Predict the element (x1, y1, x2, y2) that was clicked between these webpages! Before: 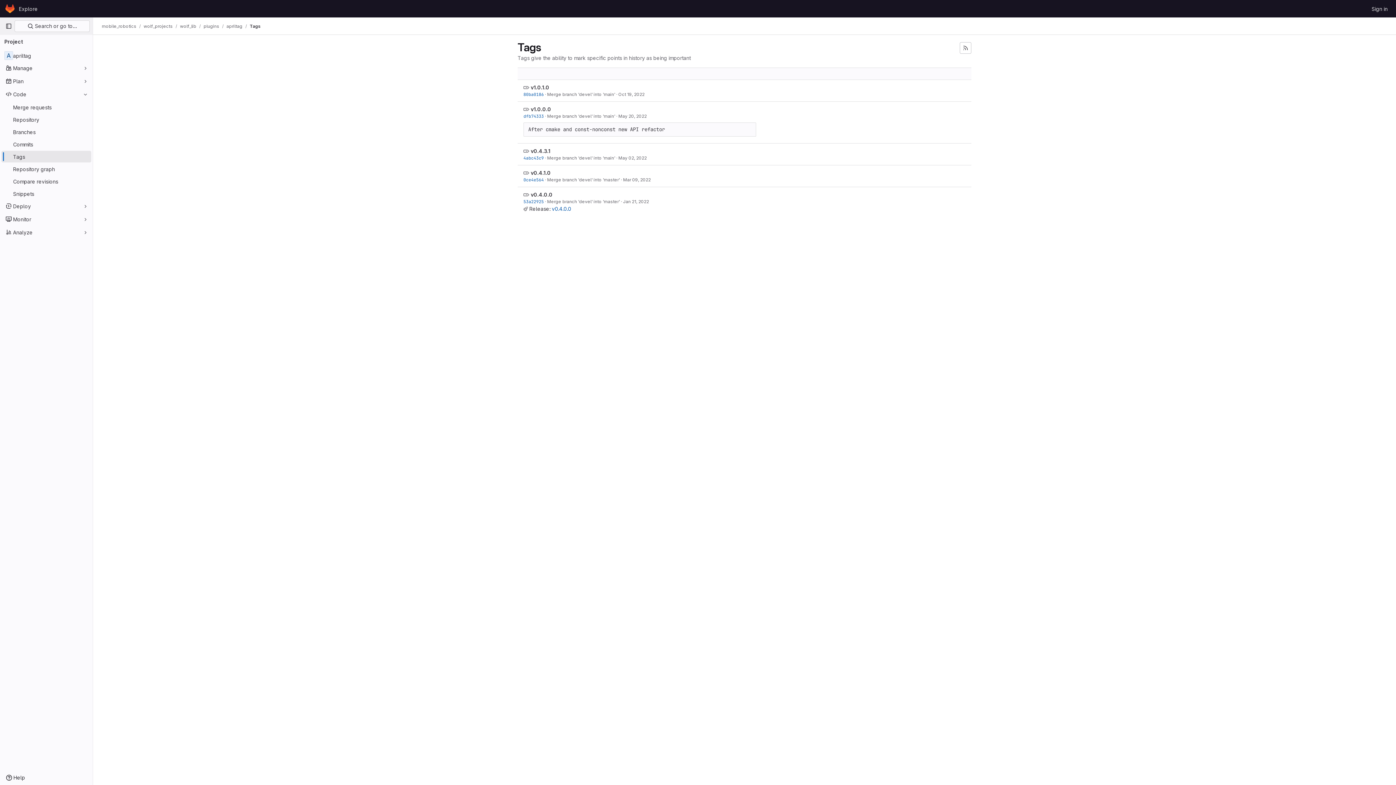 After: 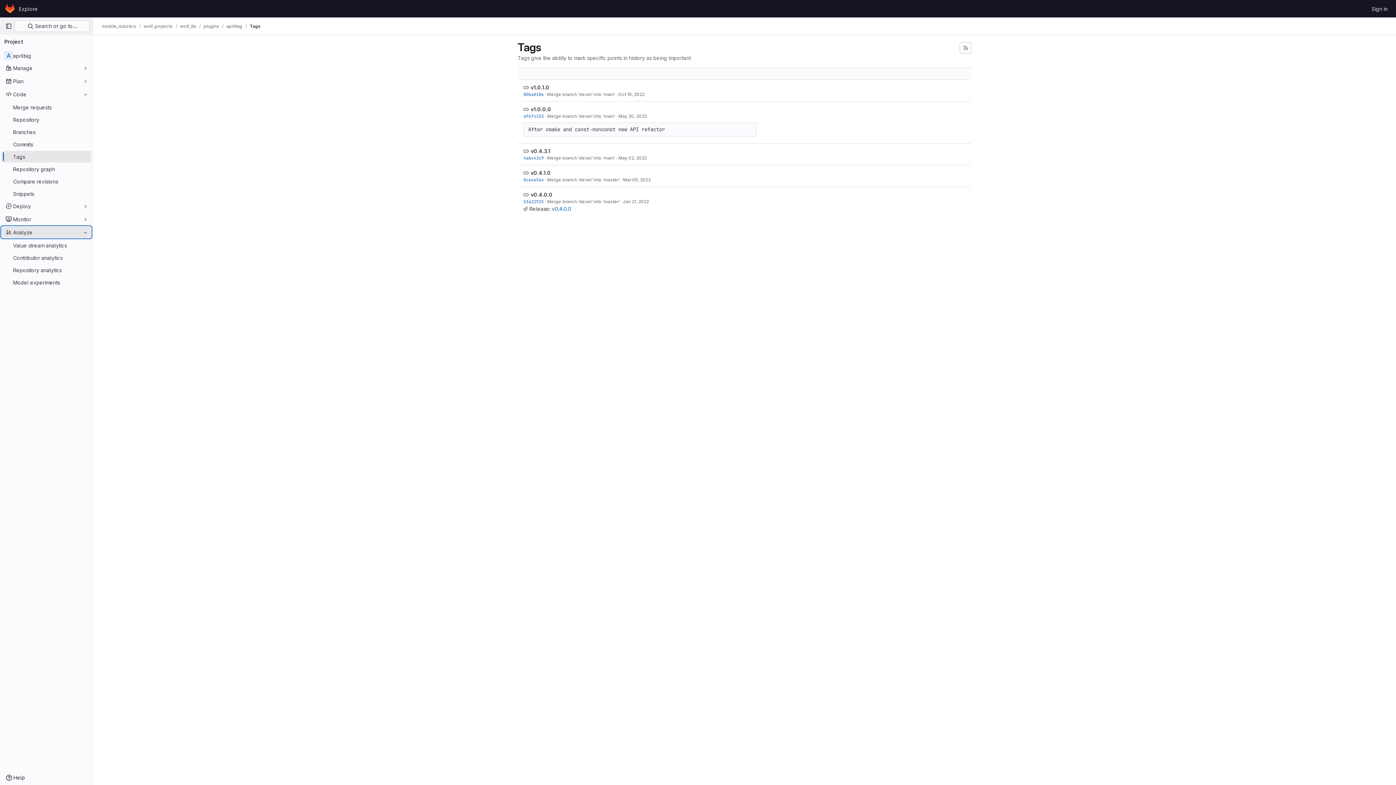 Action: label: Analyze bbox: (1, 226, 91, 238)